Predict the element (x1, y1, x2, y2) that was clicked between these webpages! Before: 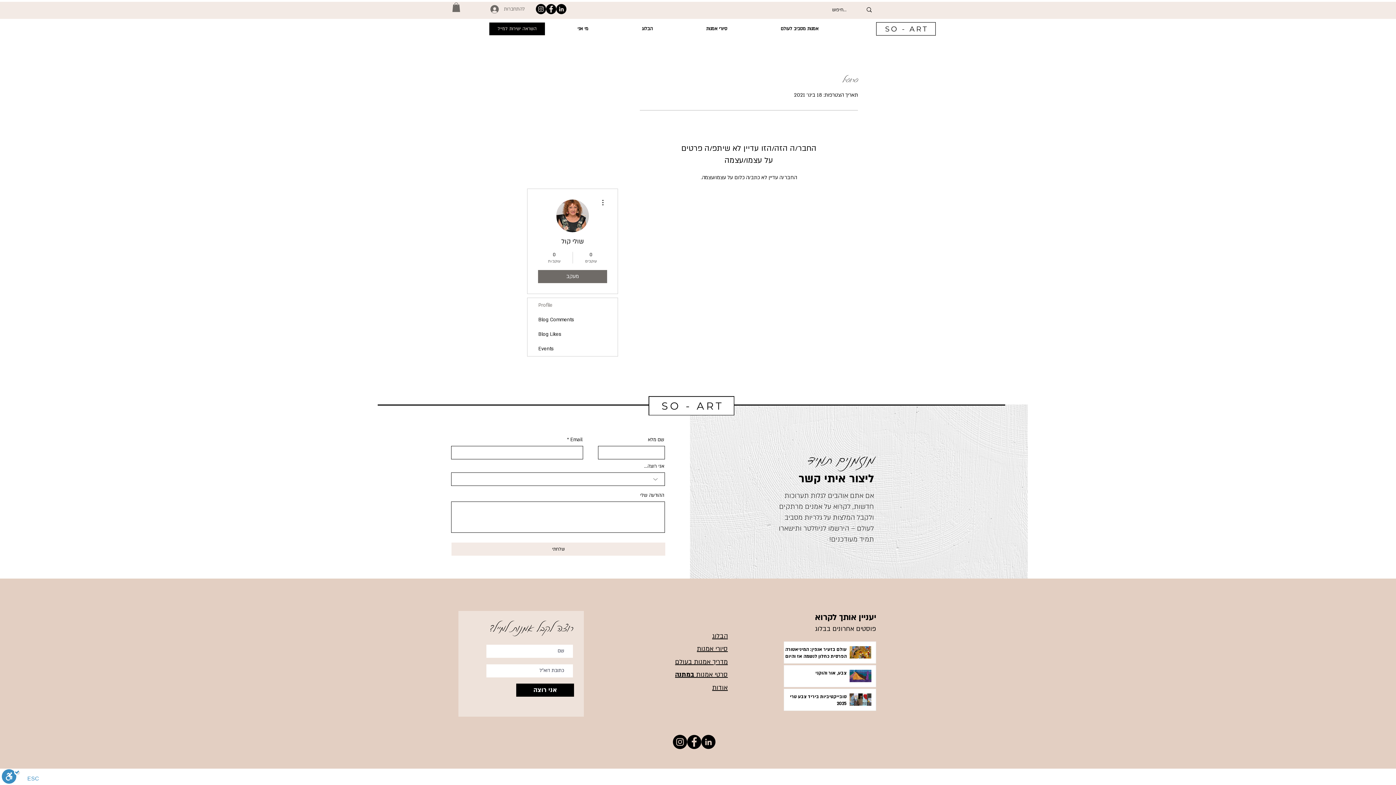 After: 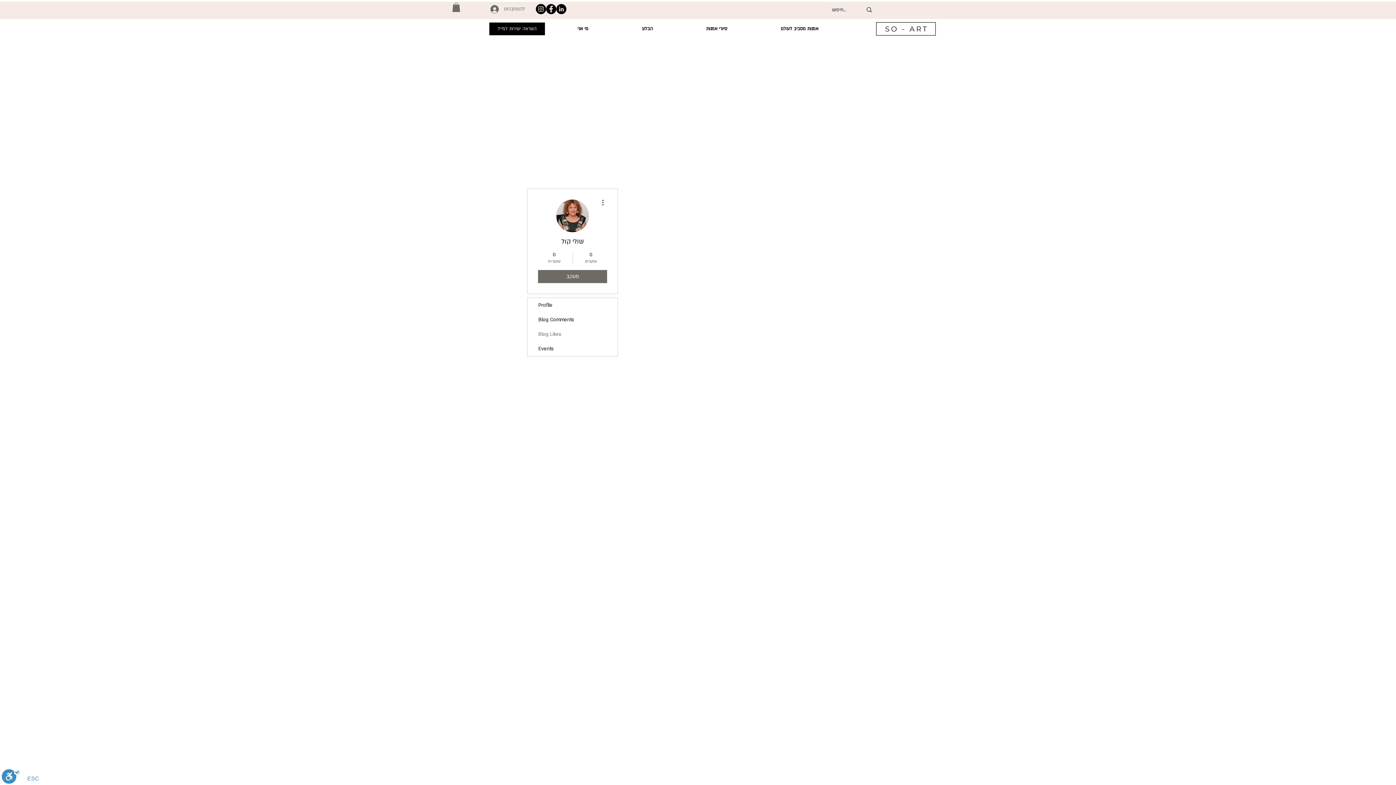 Action: bbox: (527, 327, 617, 341) label: Blog Likes